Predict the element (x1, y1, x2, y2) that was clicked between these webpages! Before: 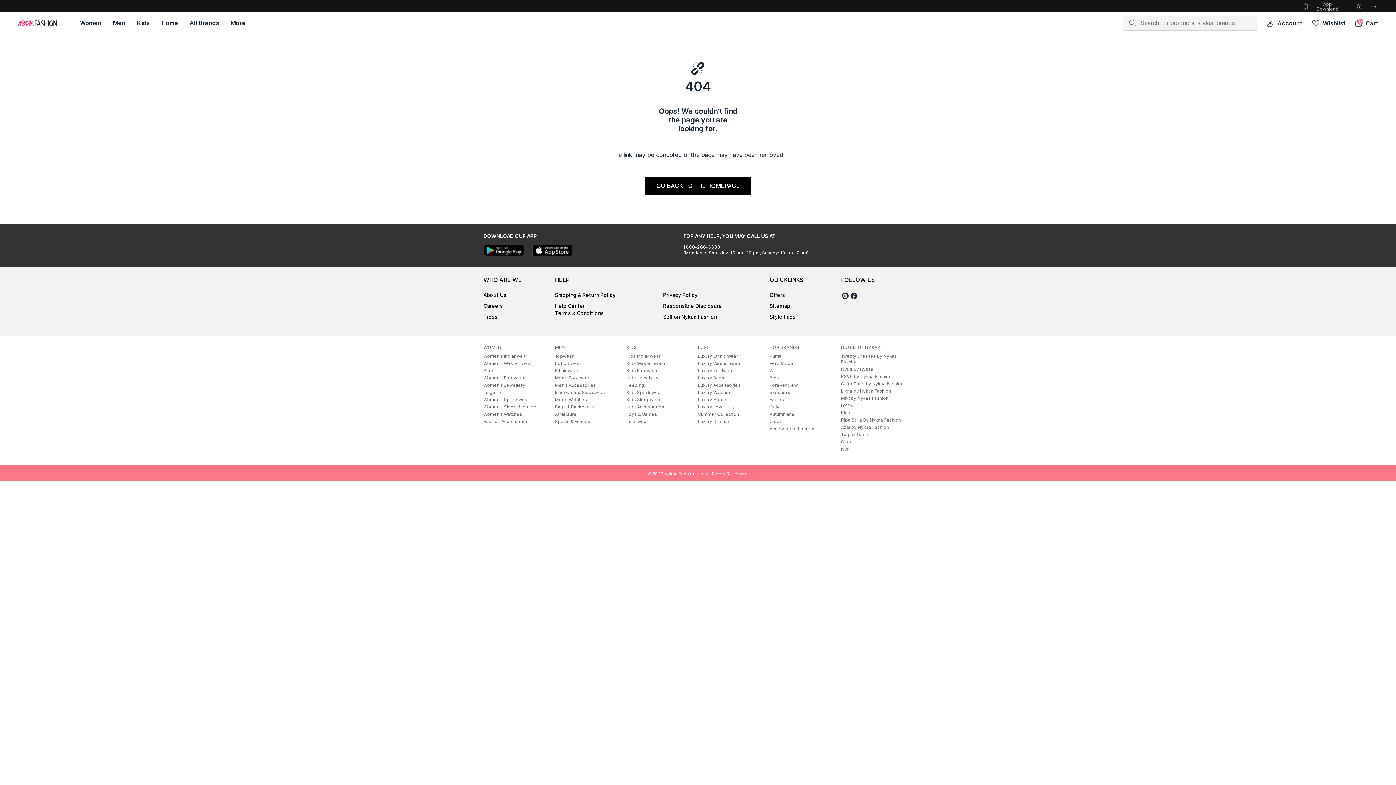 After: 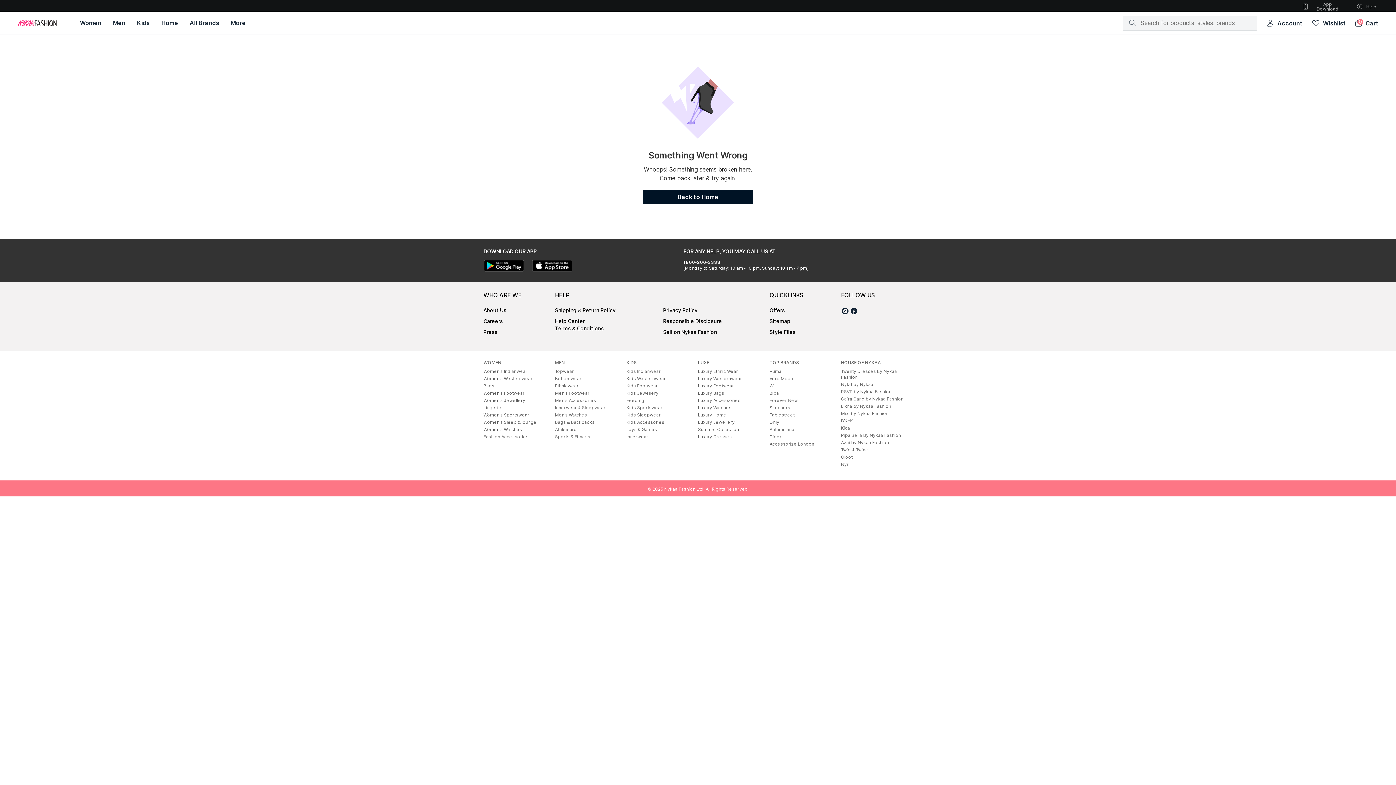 Action: bbox: (841, 424, 889, 430) label: Azai by Nykaa Fashion